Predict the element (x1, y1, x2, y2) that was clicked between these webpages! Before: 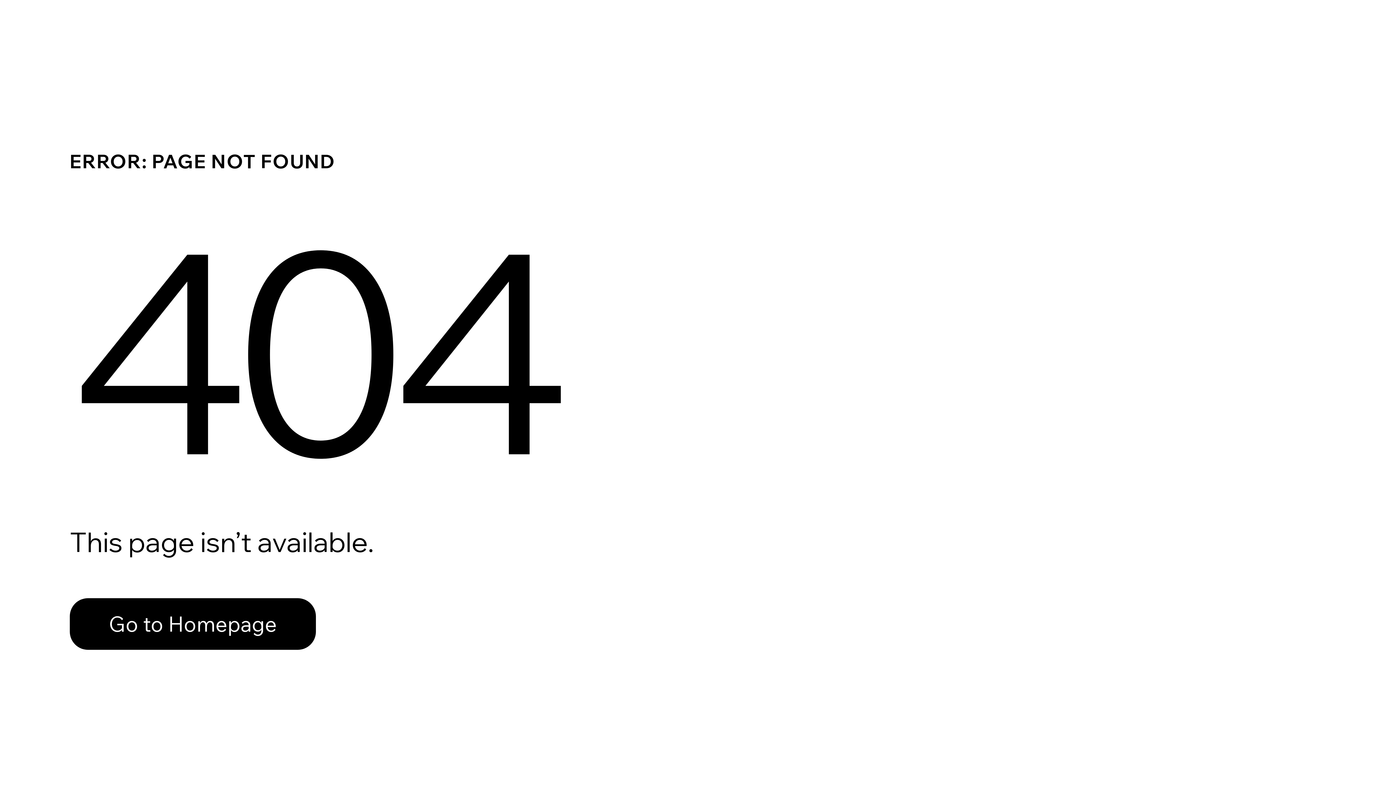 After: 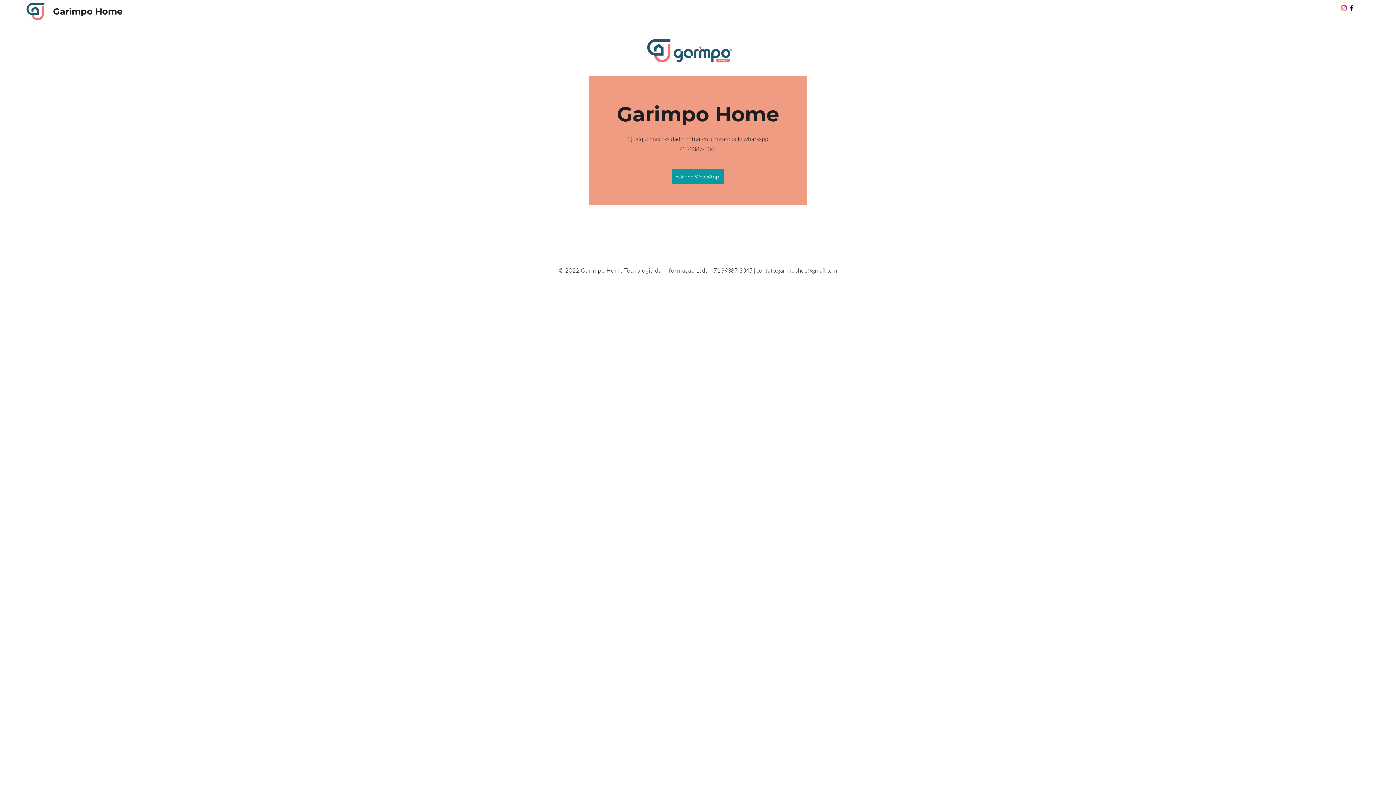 Action: bbox: (69, 582, 768, 659) label: Go to Homepage